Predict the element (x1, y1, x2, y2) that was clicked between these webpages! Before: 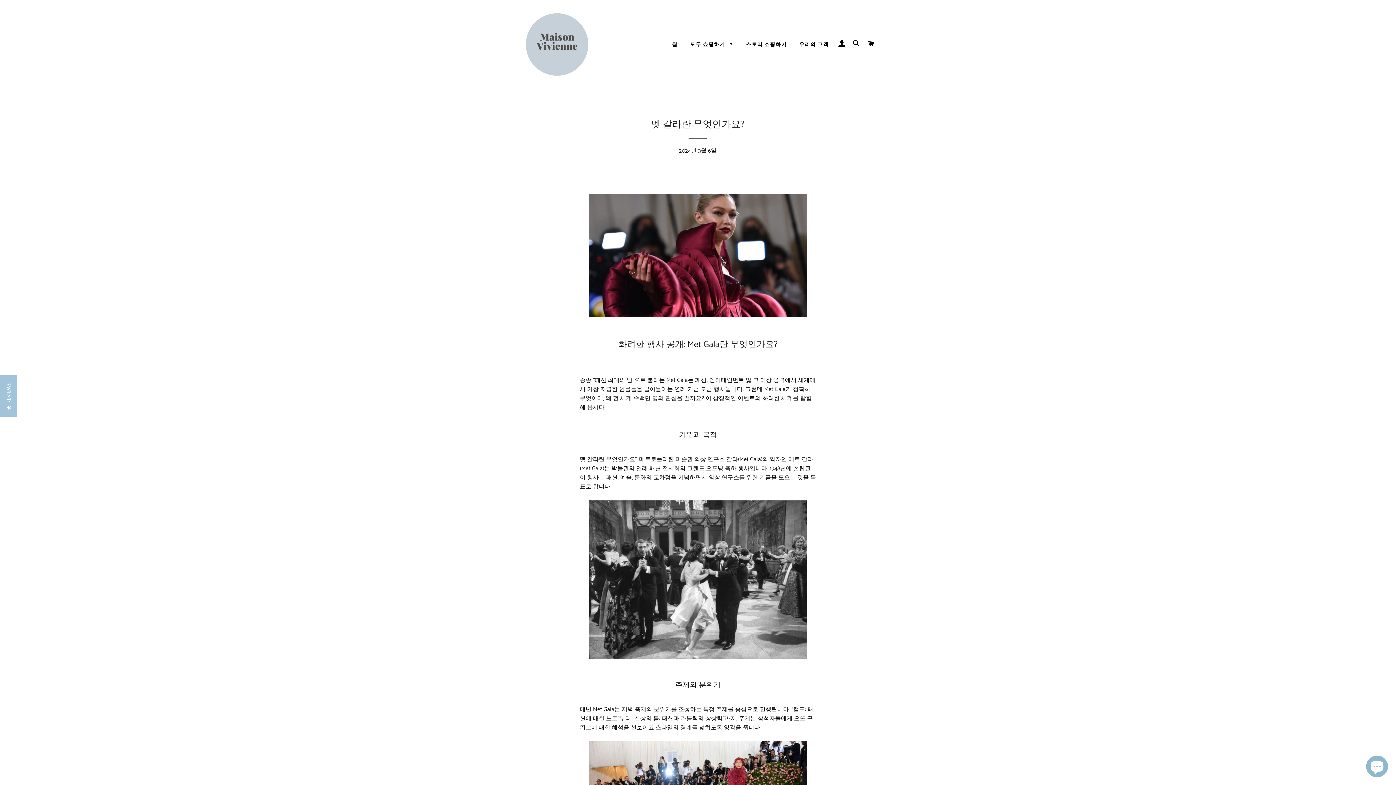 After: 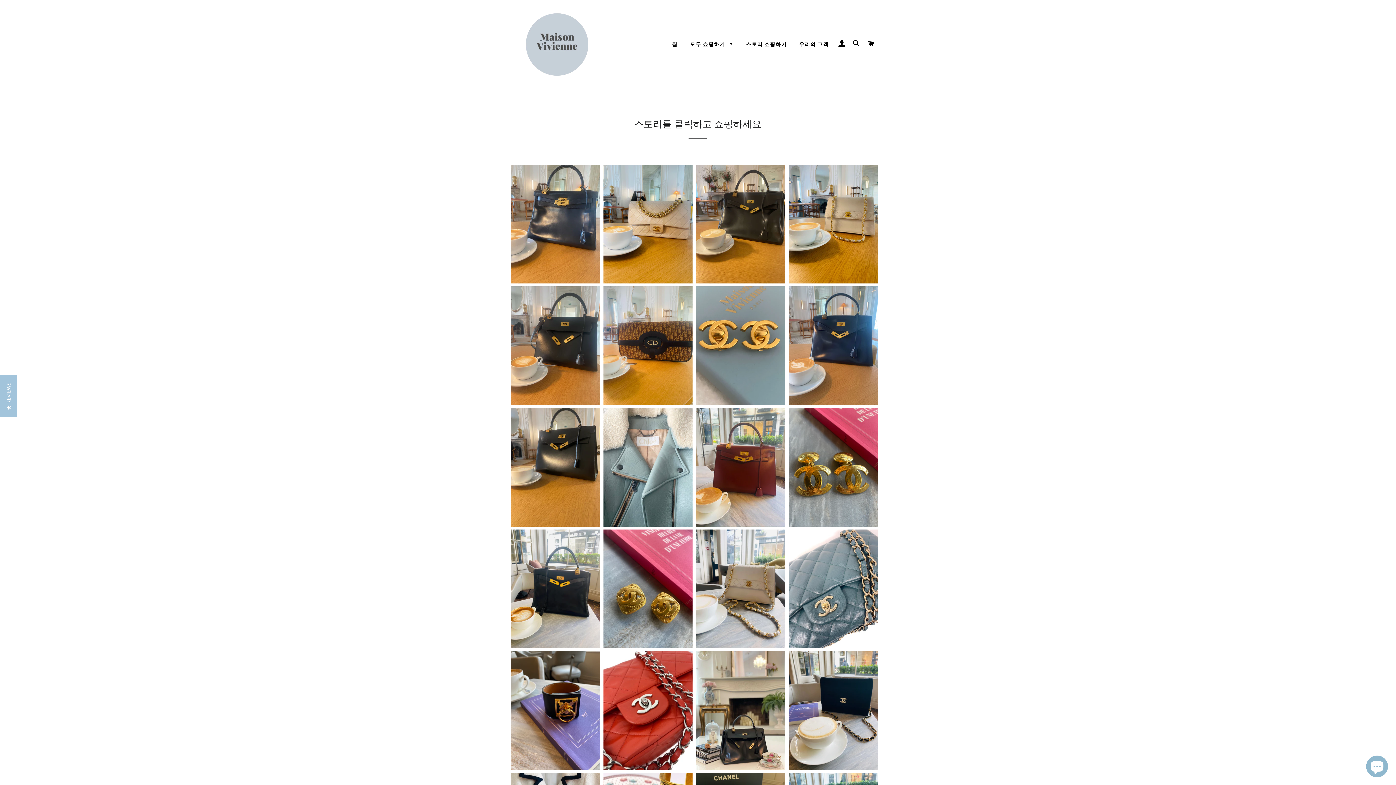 Action: label: 스토리 쇼핑하기 bbox: (740, 35, 792, 54)